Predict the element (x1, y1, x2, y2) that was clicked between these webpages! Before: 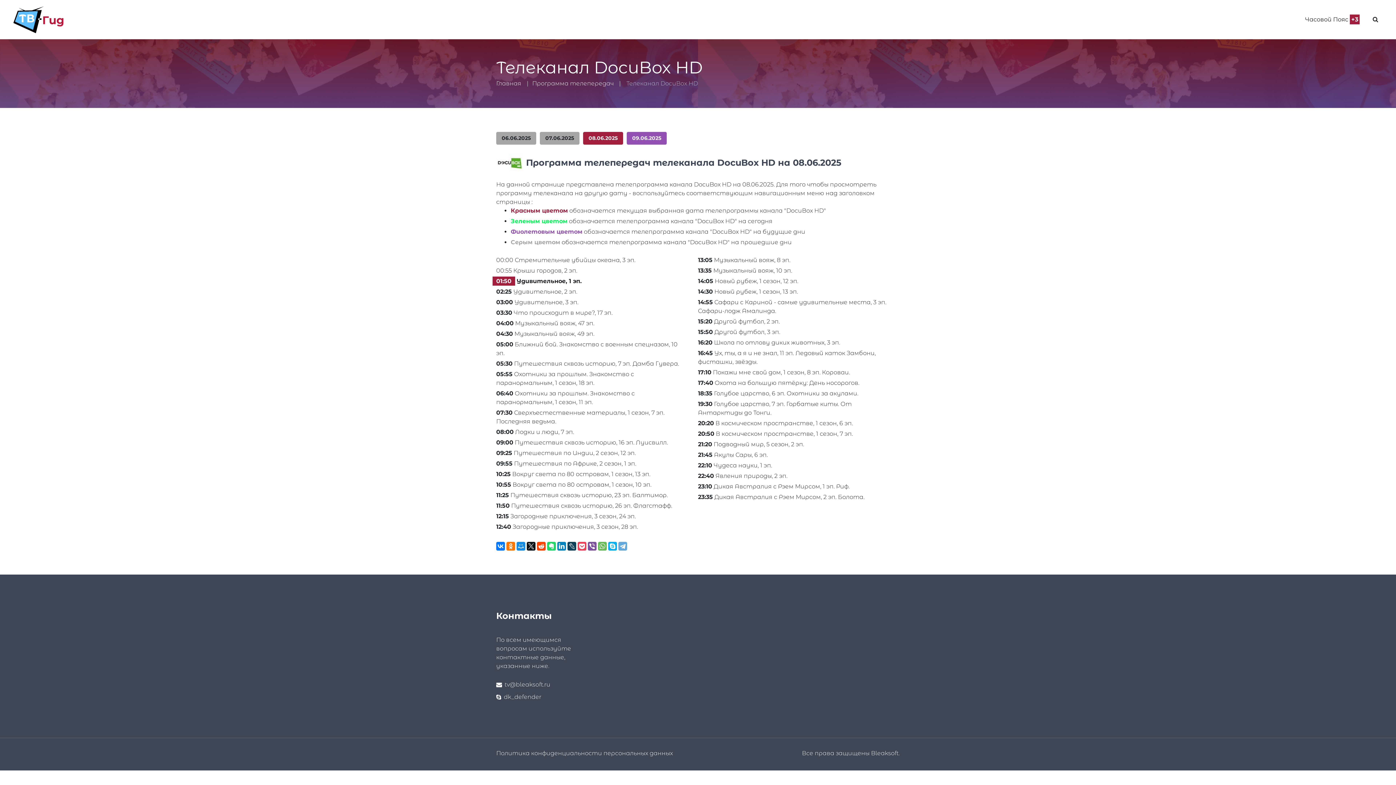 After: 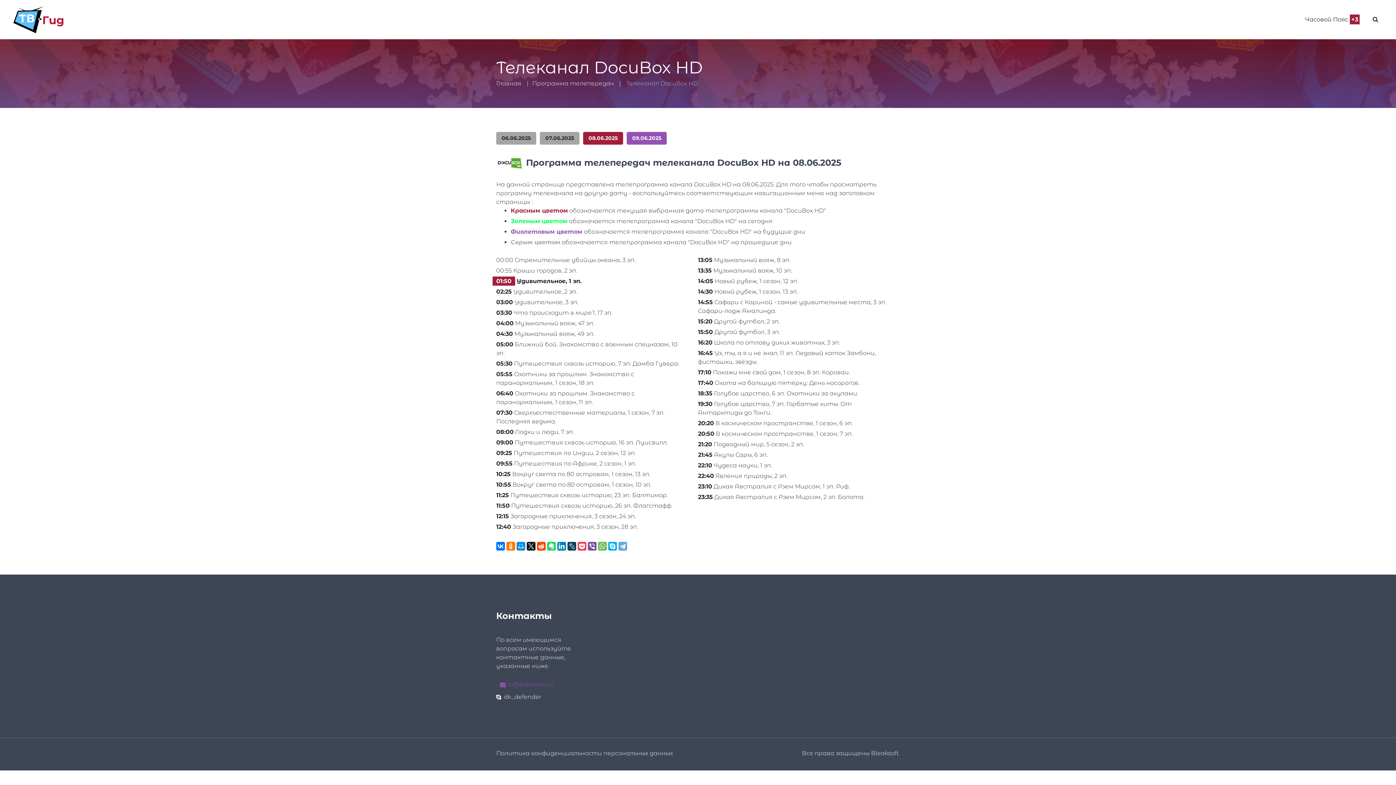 Action: label: tv@bleaksoft.ru bbox: (496, 680, 589, 693)